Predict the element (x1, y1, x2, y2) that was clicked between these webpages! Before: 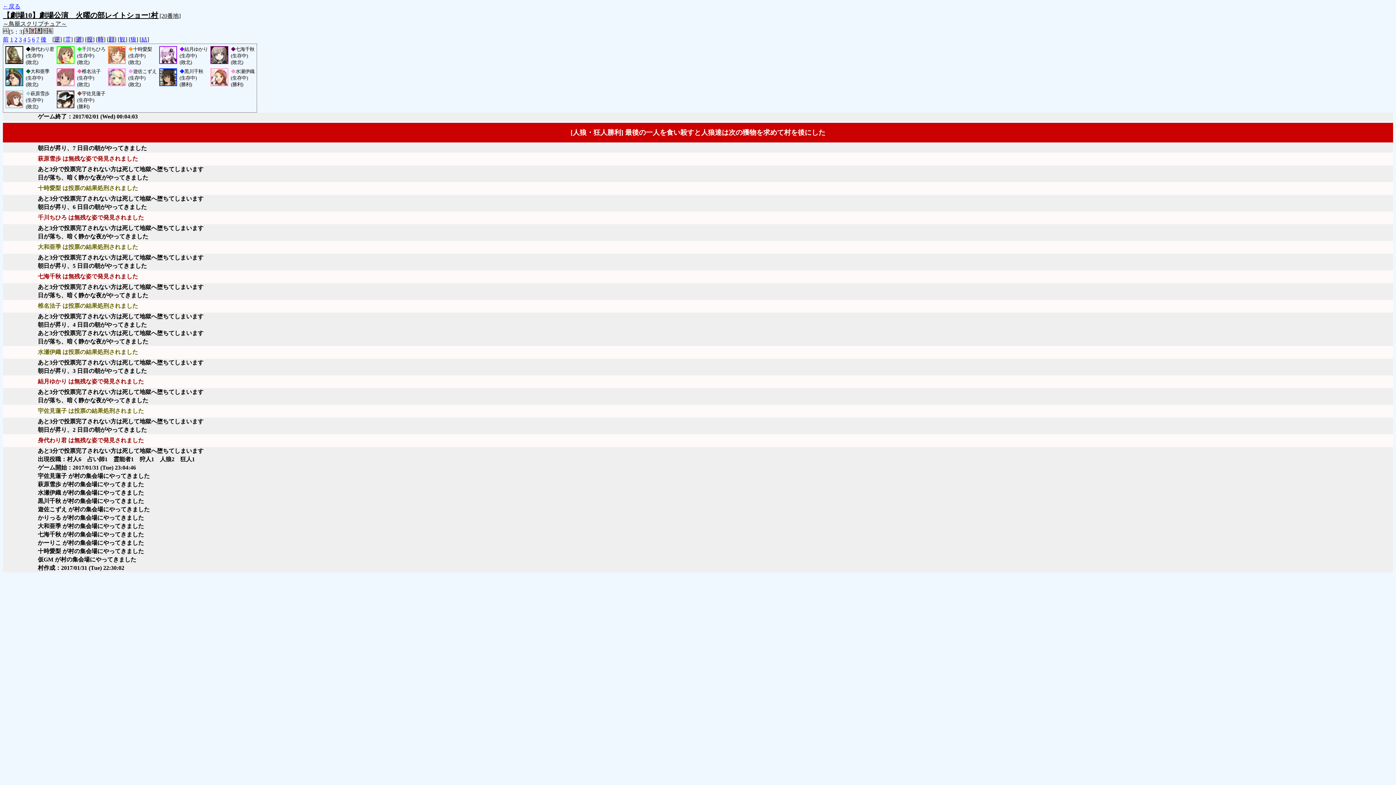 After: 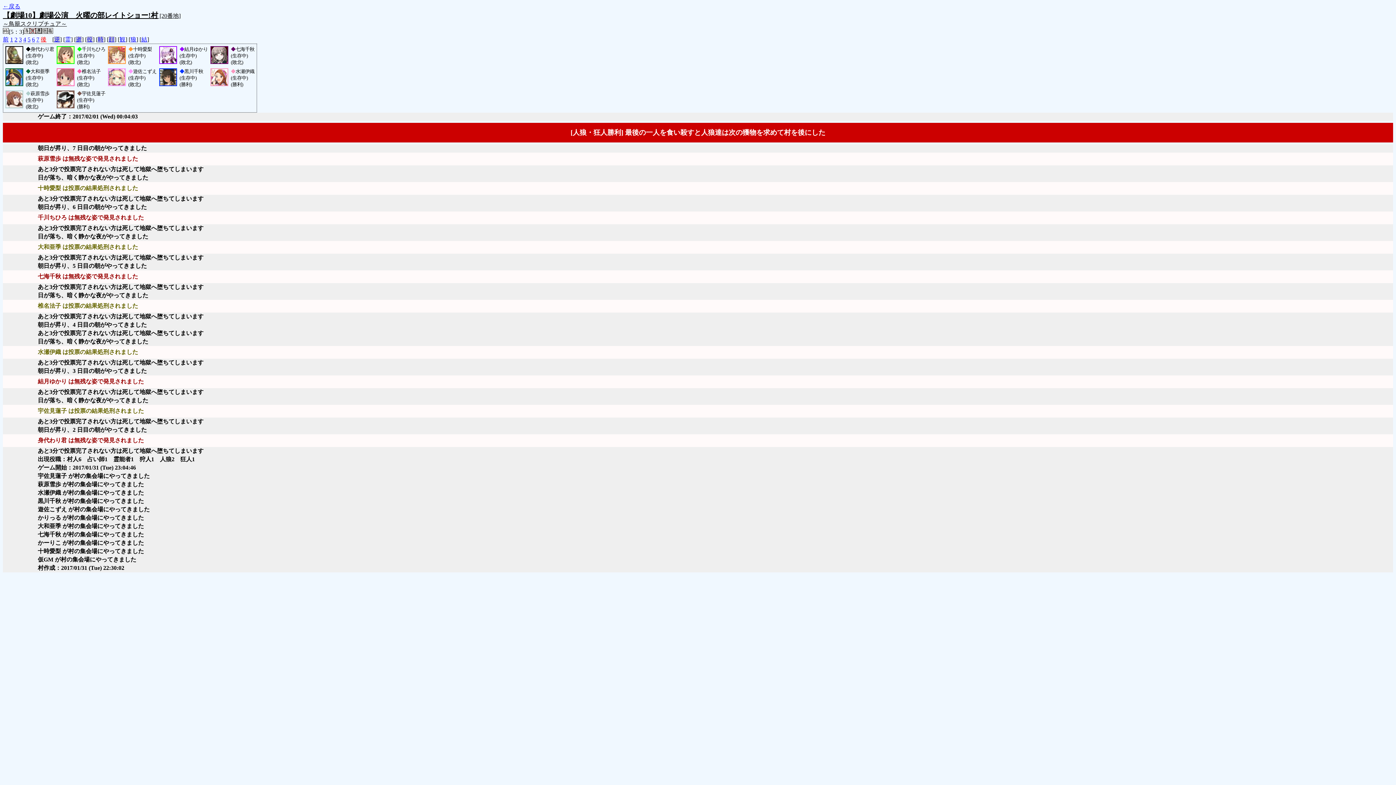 Action: label: 後 bbox: (40, 36, 46, 42)